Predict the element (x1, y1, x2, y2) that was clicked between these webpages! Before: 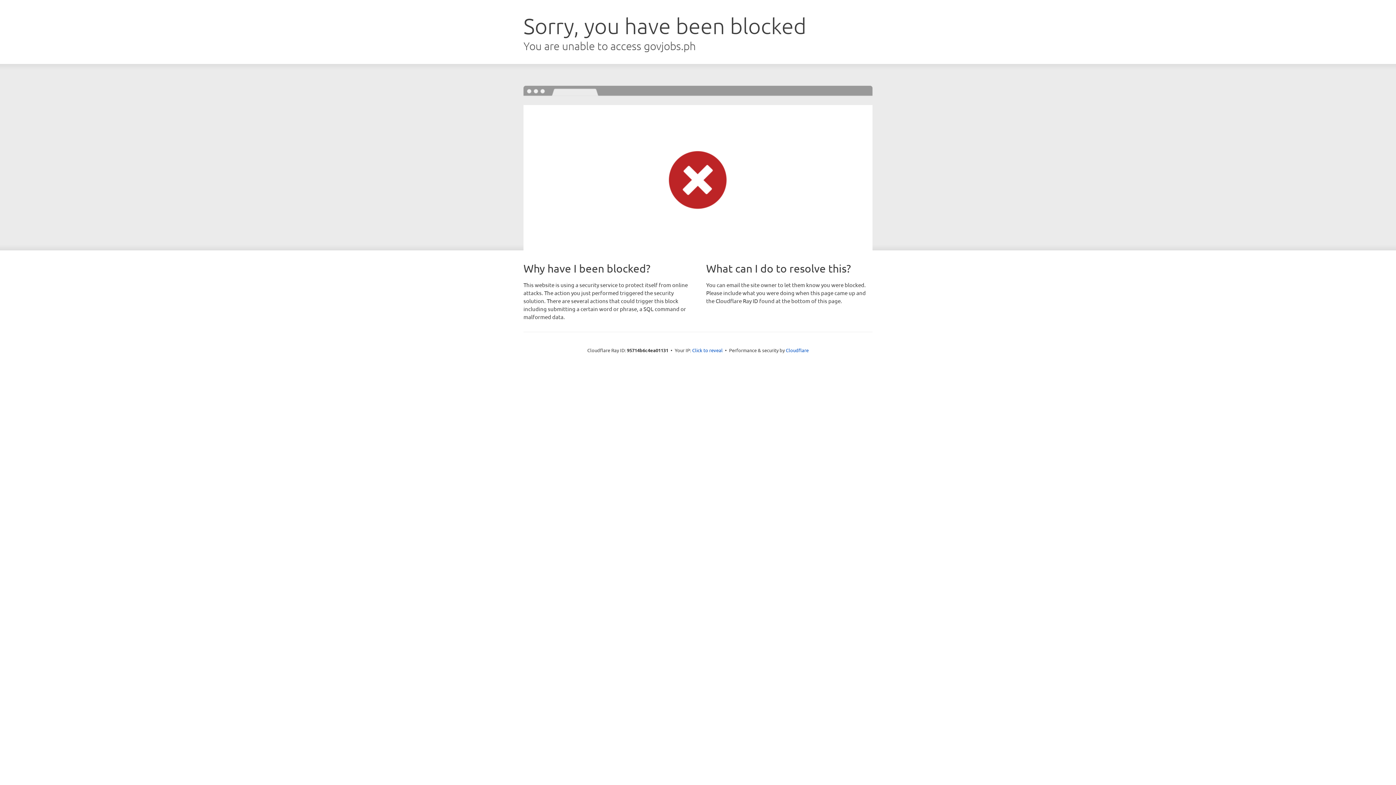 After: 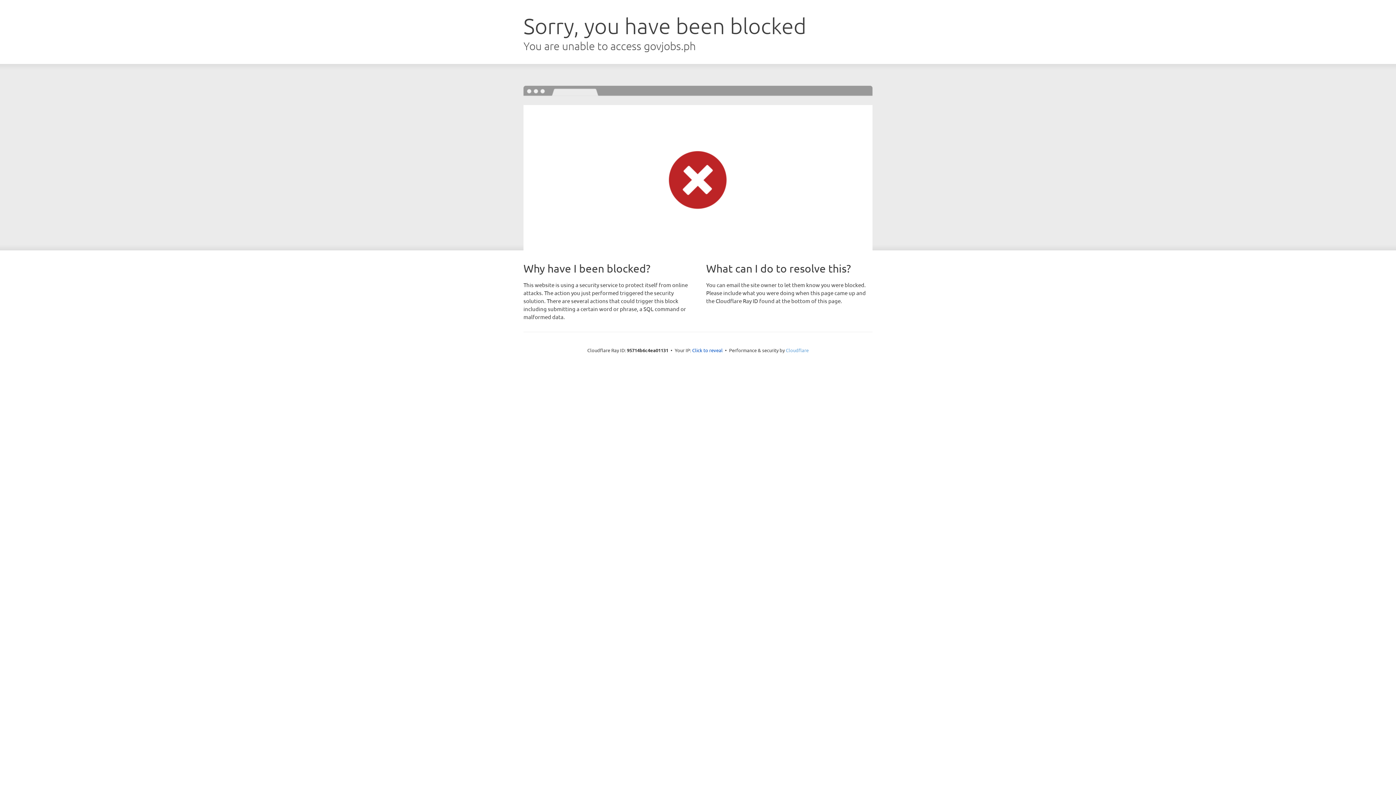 Action: label: Cloudflare bbox: (786, 347, 808, 353)